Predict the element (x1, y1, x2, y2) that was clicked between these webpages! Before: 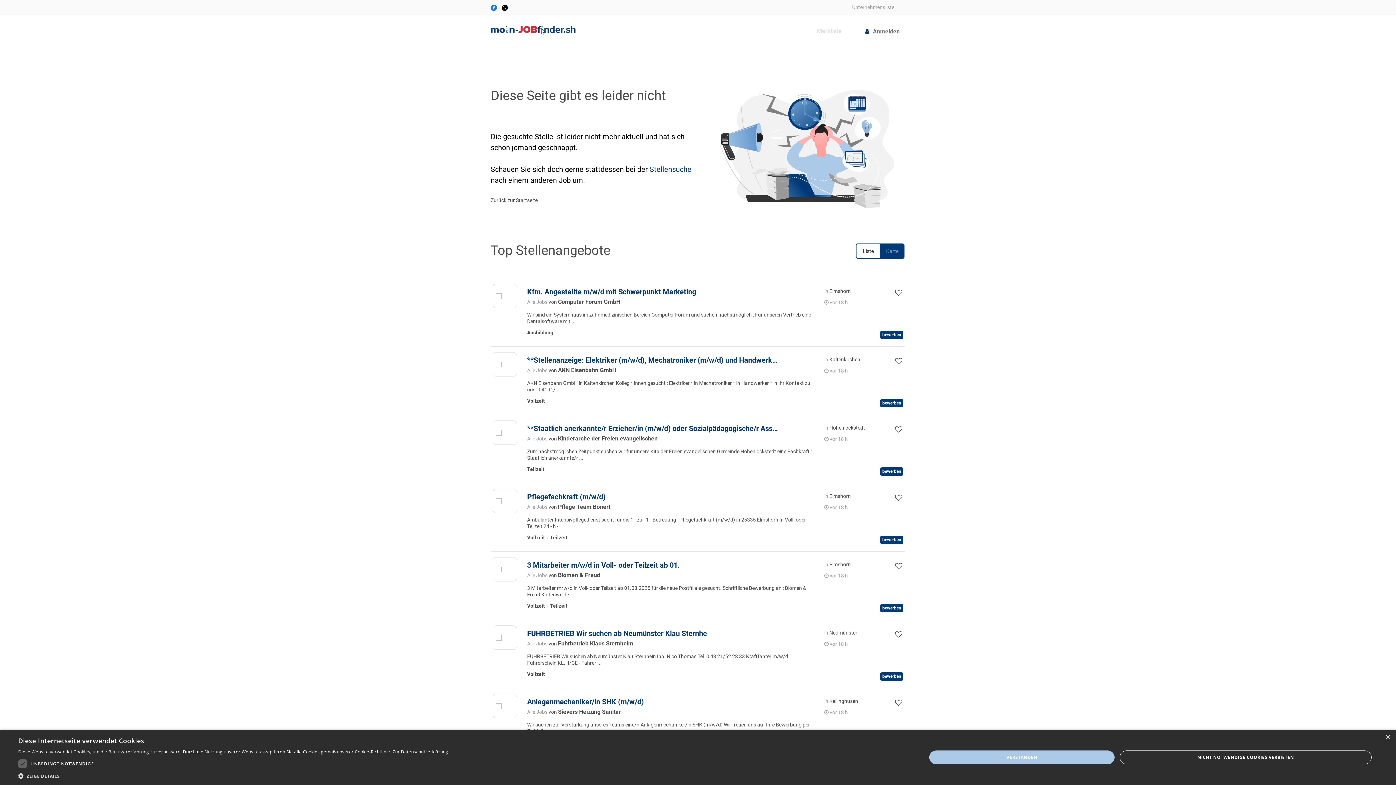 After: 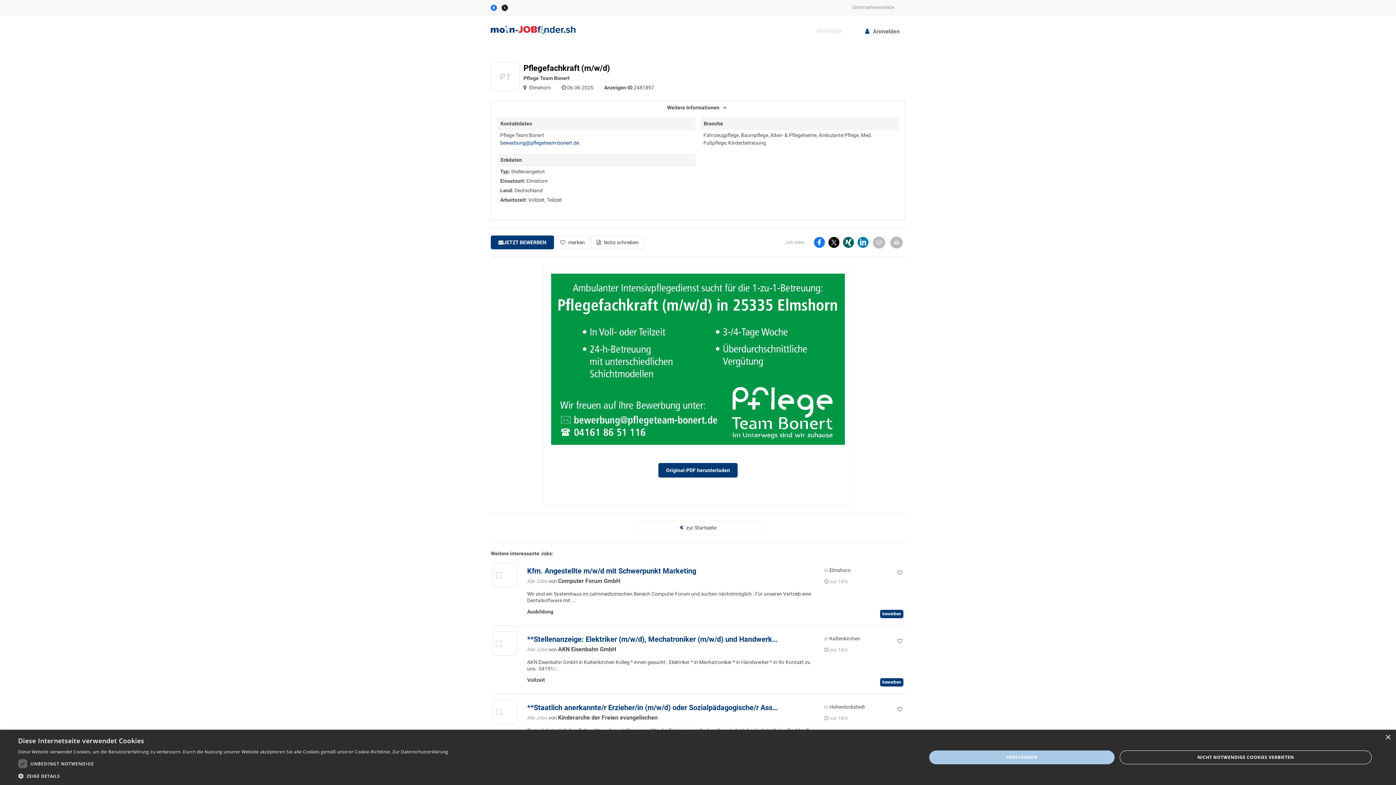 Action: bbox: (527, 492, 605, 501) label: Pflegefachkraft (m/w/d)